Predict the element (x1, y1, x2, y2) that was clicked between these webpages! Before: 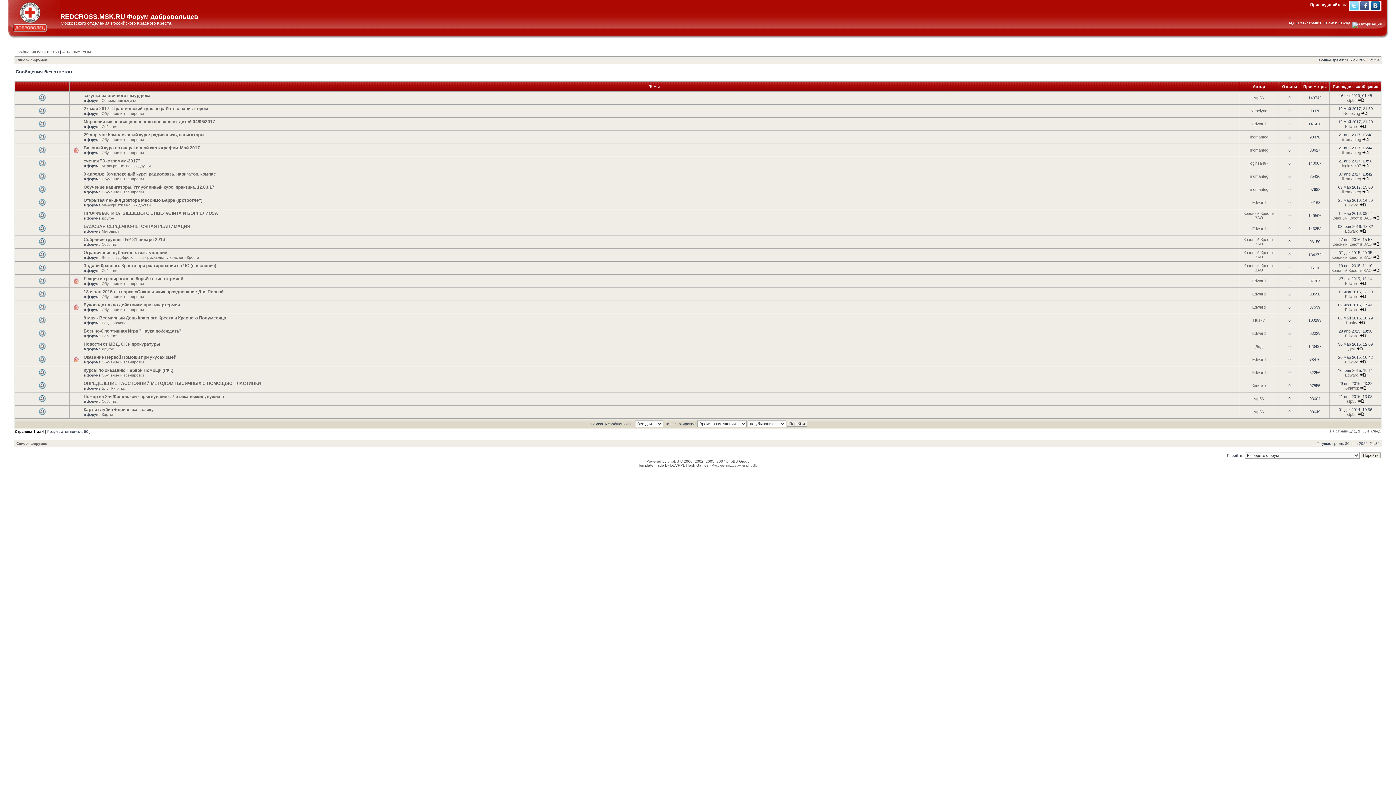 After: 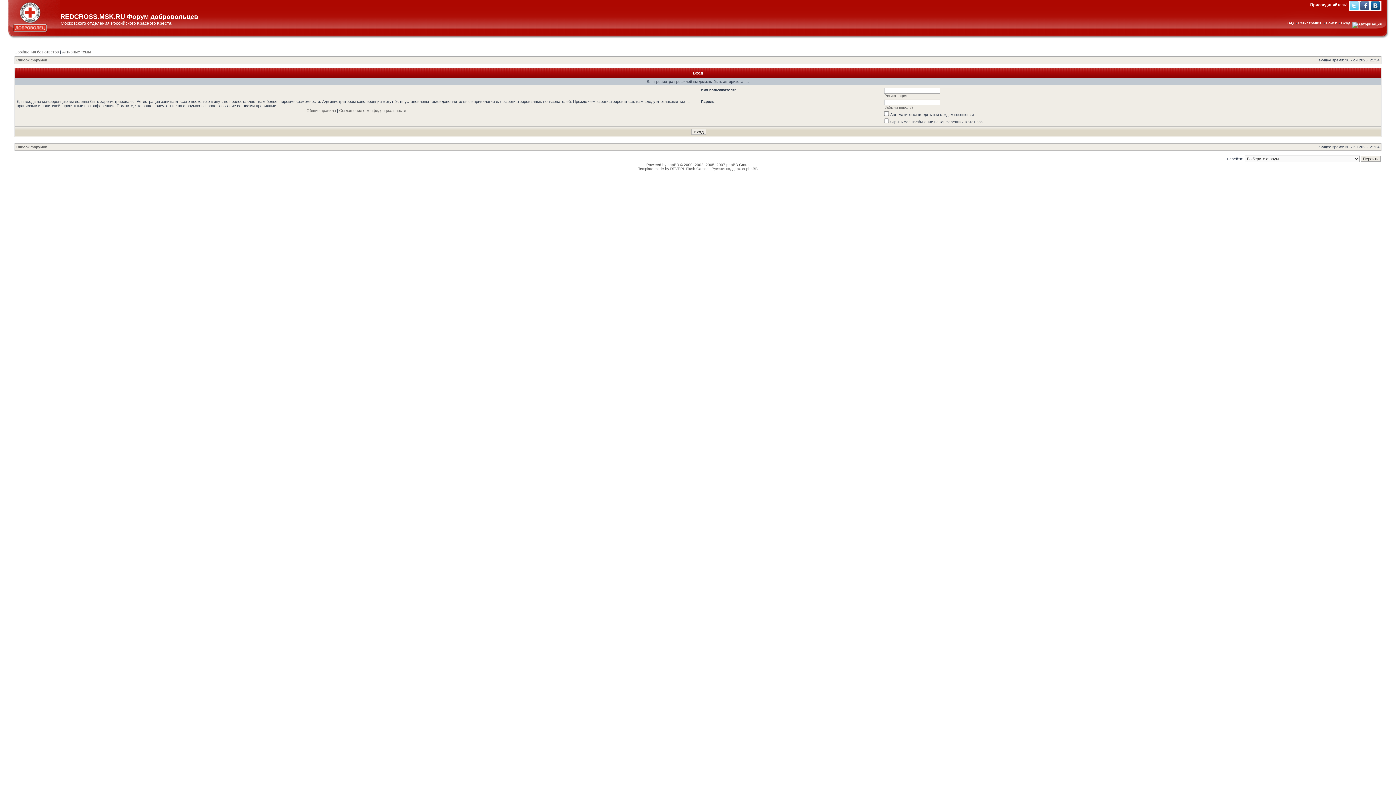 Action: label: stp56 bbox: (1254, 95, 1264, 100)